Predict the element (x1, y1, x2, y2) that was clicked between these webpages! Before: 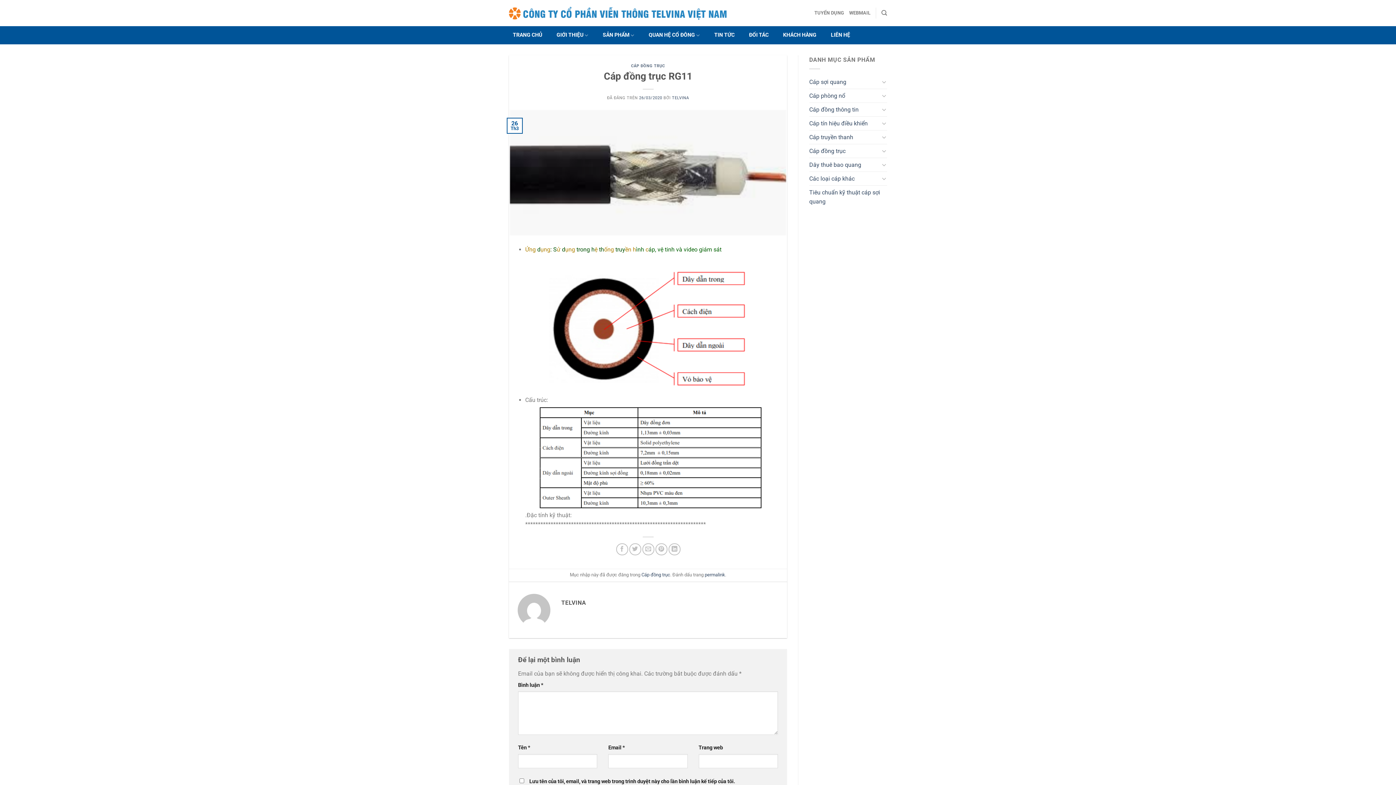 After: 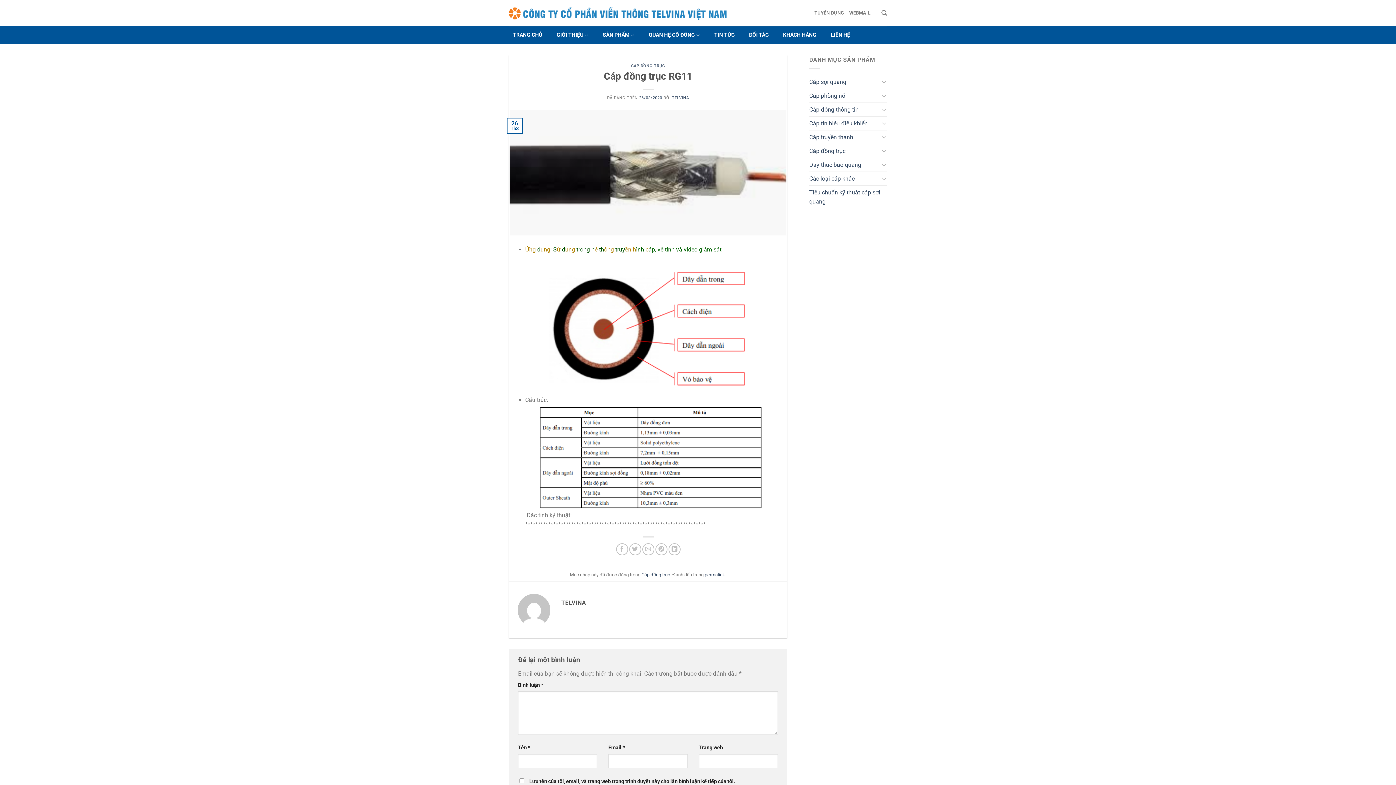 Action: bbox: (509, 168, 787, 175)